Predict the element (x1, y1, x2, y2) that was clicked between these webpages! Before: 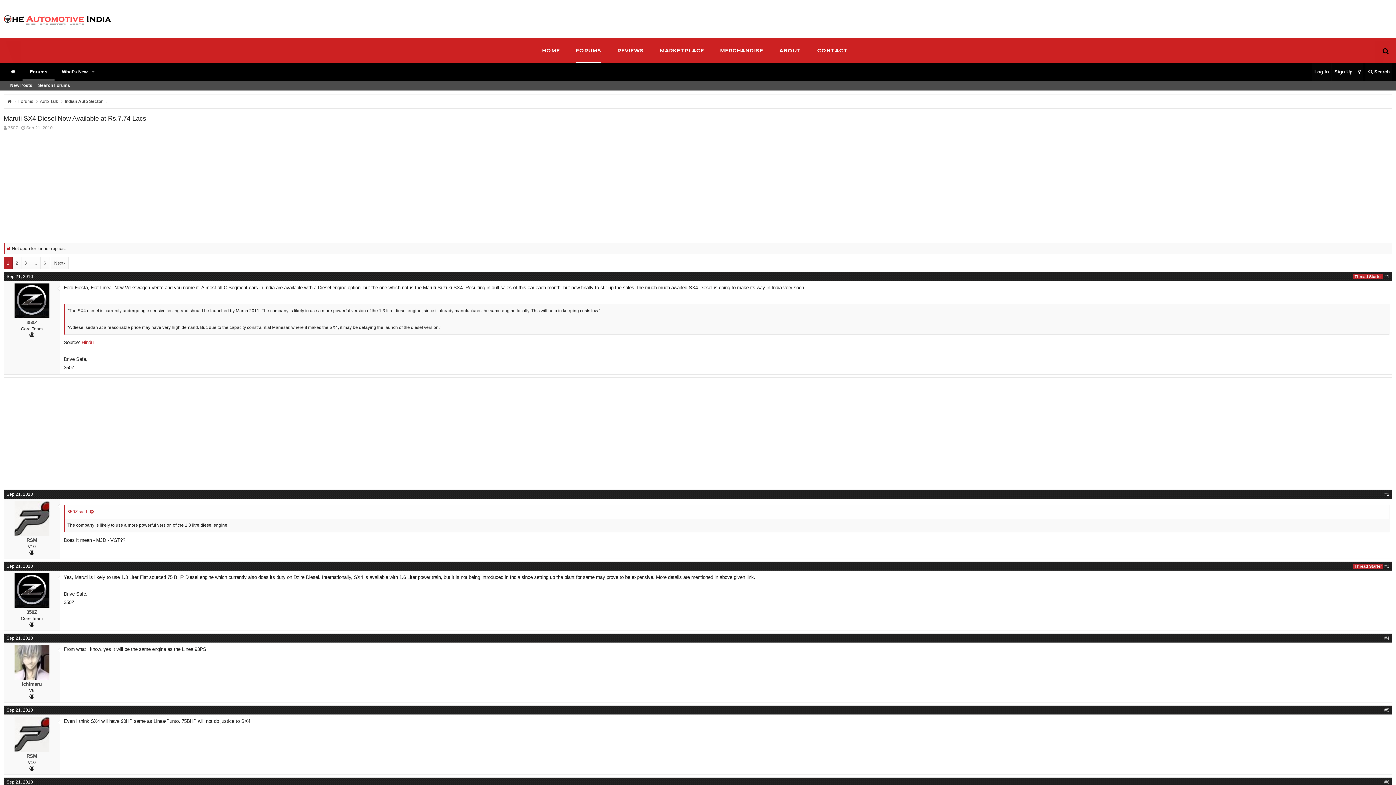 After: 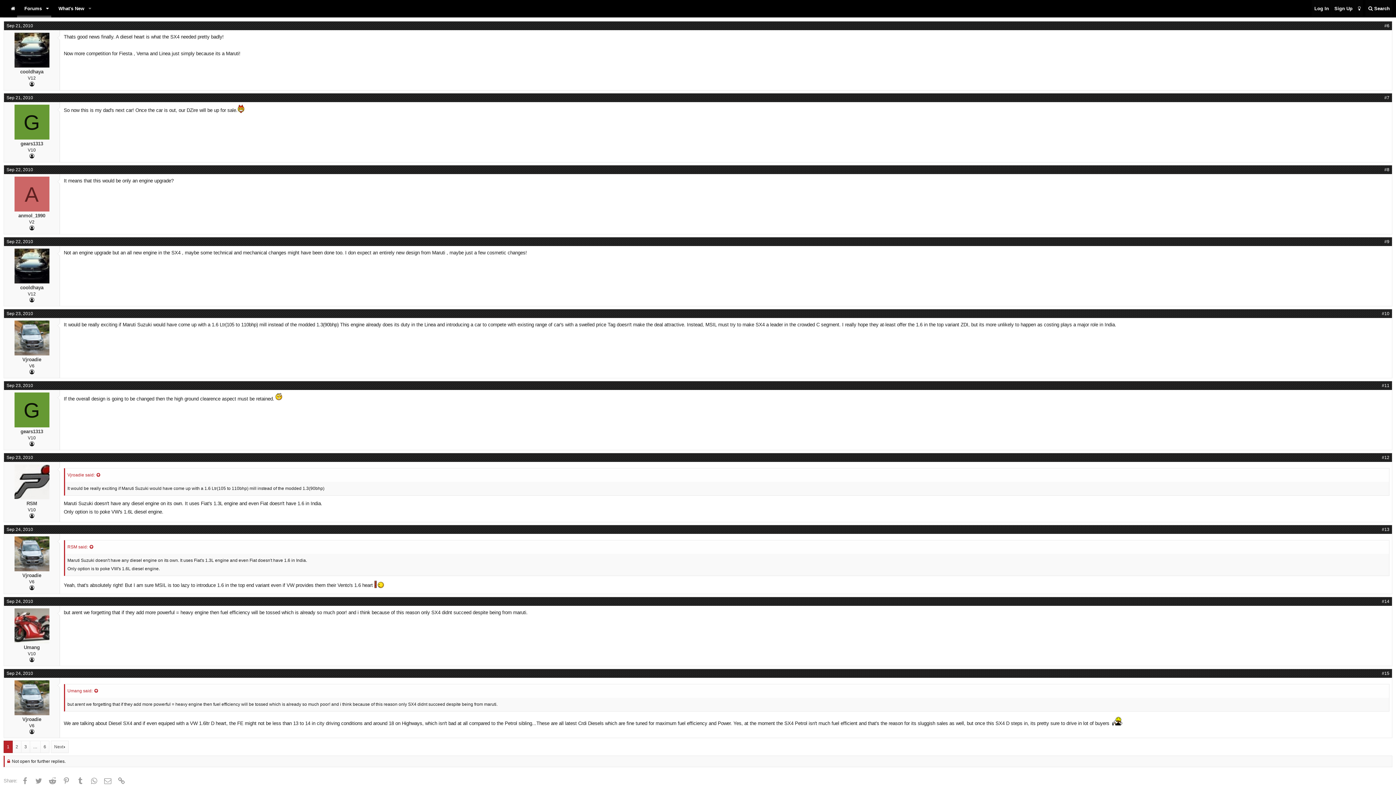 Action: label: #6 bbox: (1384, 780, 1389, 785)